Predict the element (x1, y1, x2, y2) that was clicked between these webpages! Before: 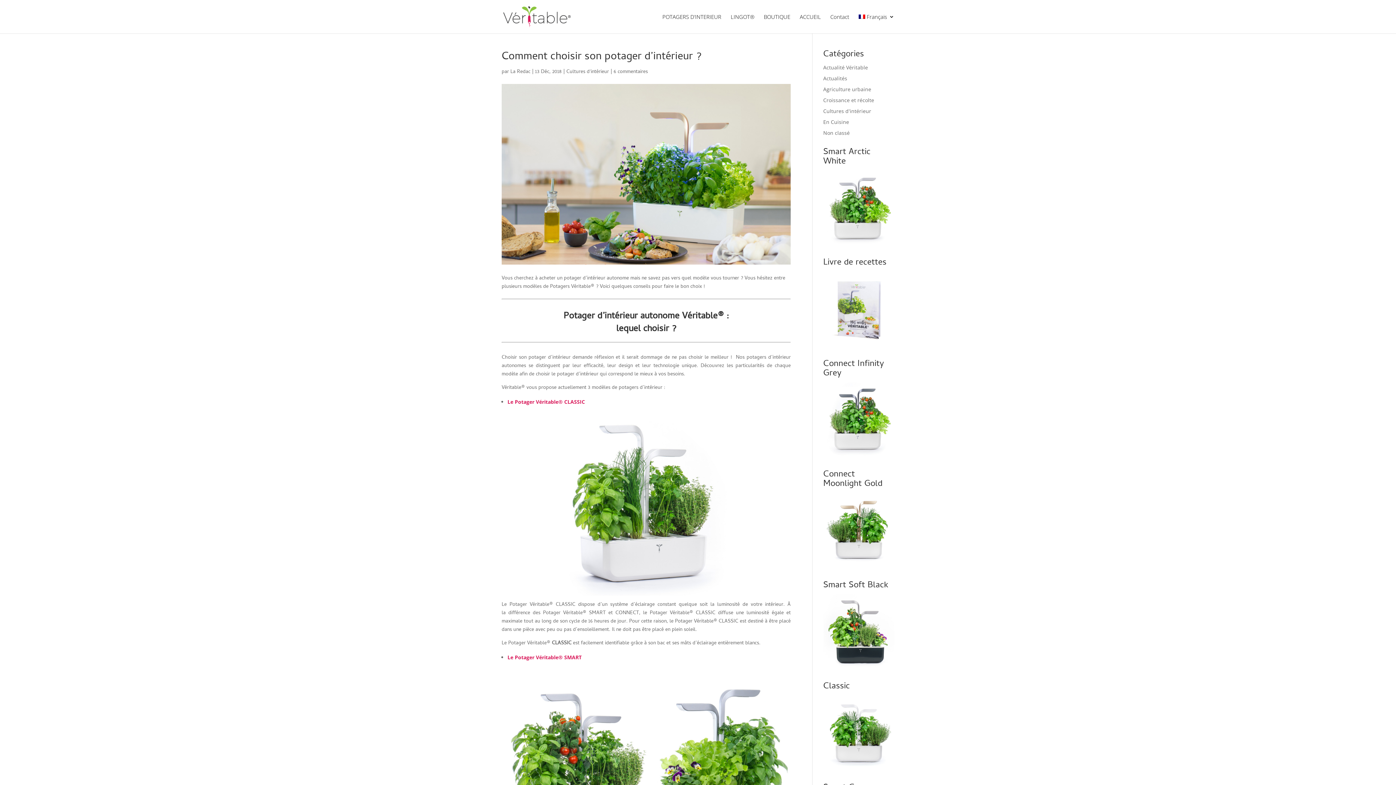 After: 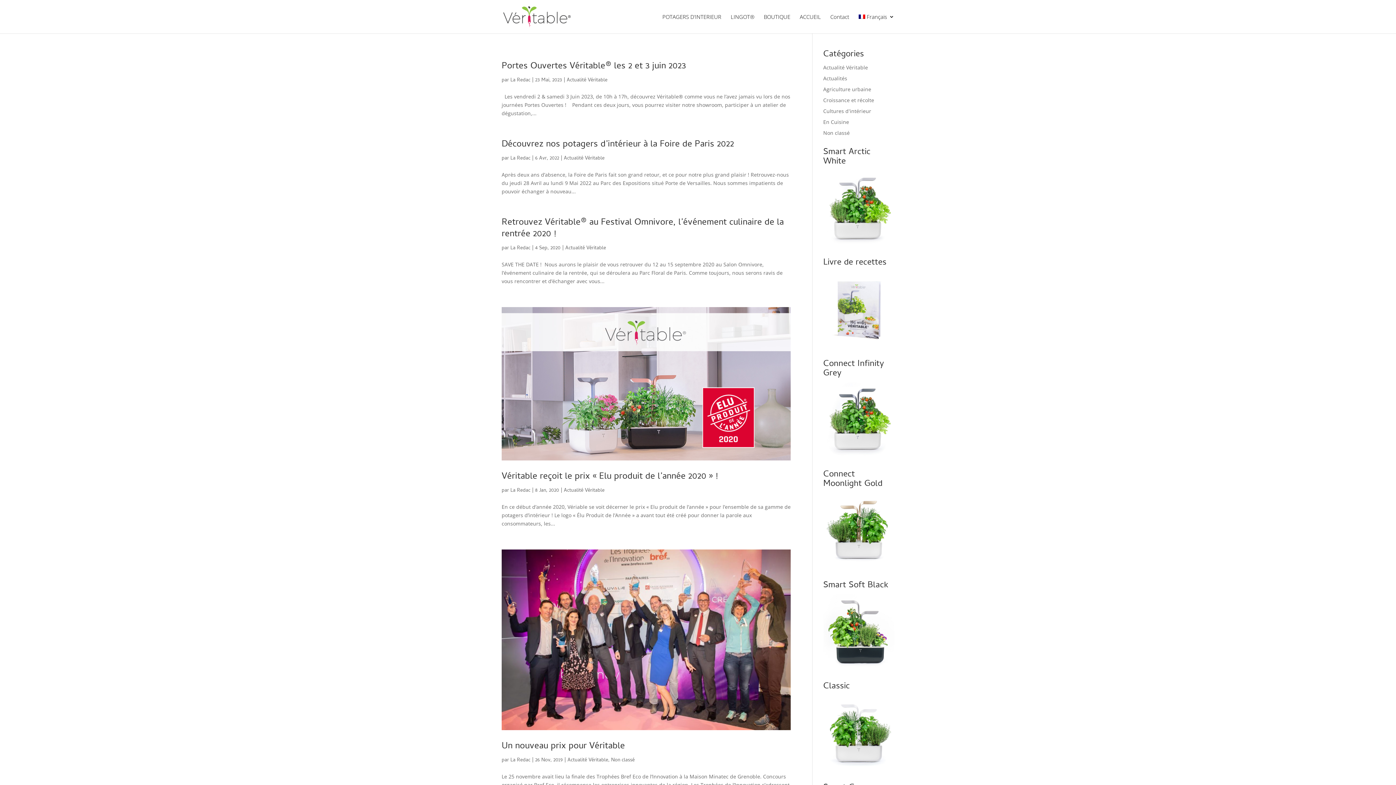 Action: bbox: (823, 64, 868, 70) label: Actualité Véritable